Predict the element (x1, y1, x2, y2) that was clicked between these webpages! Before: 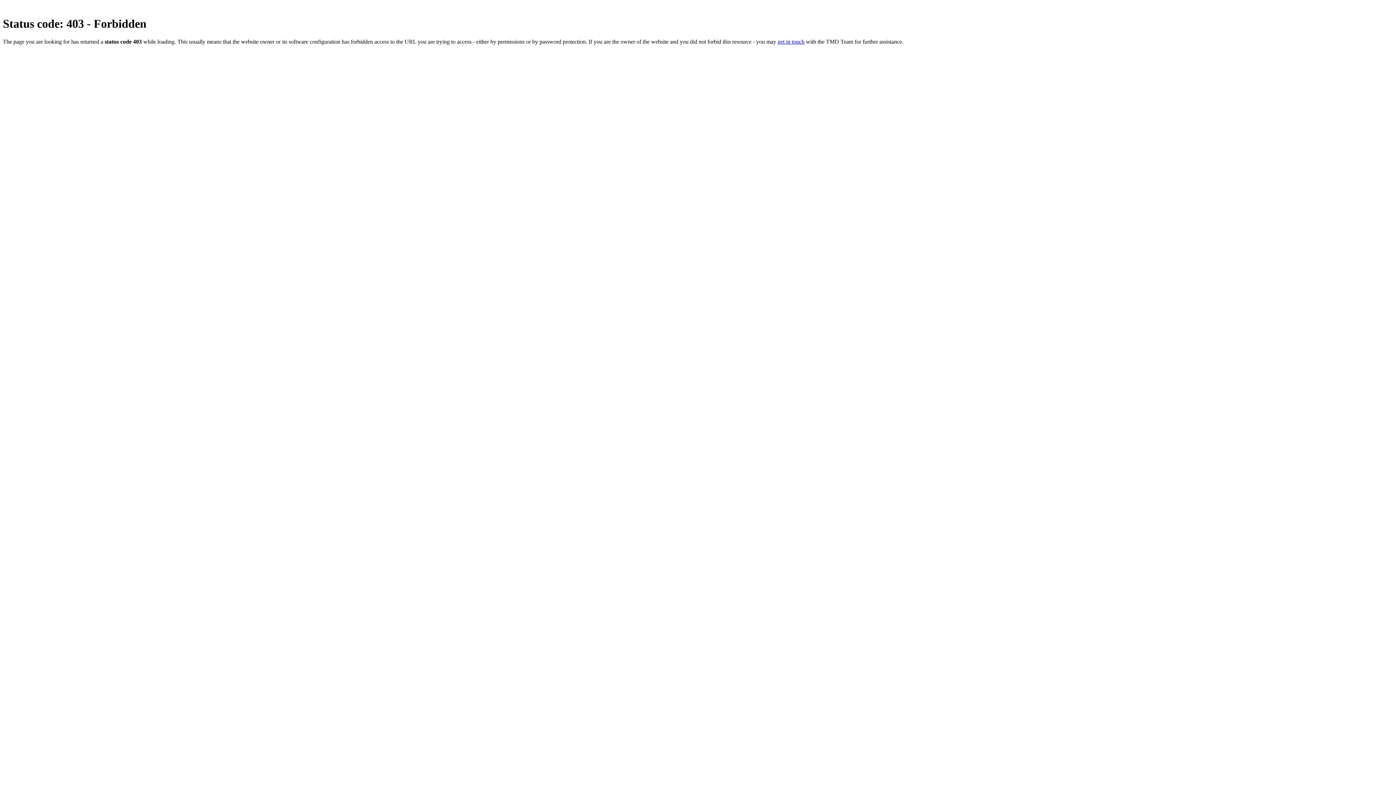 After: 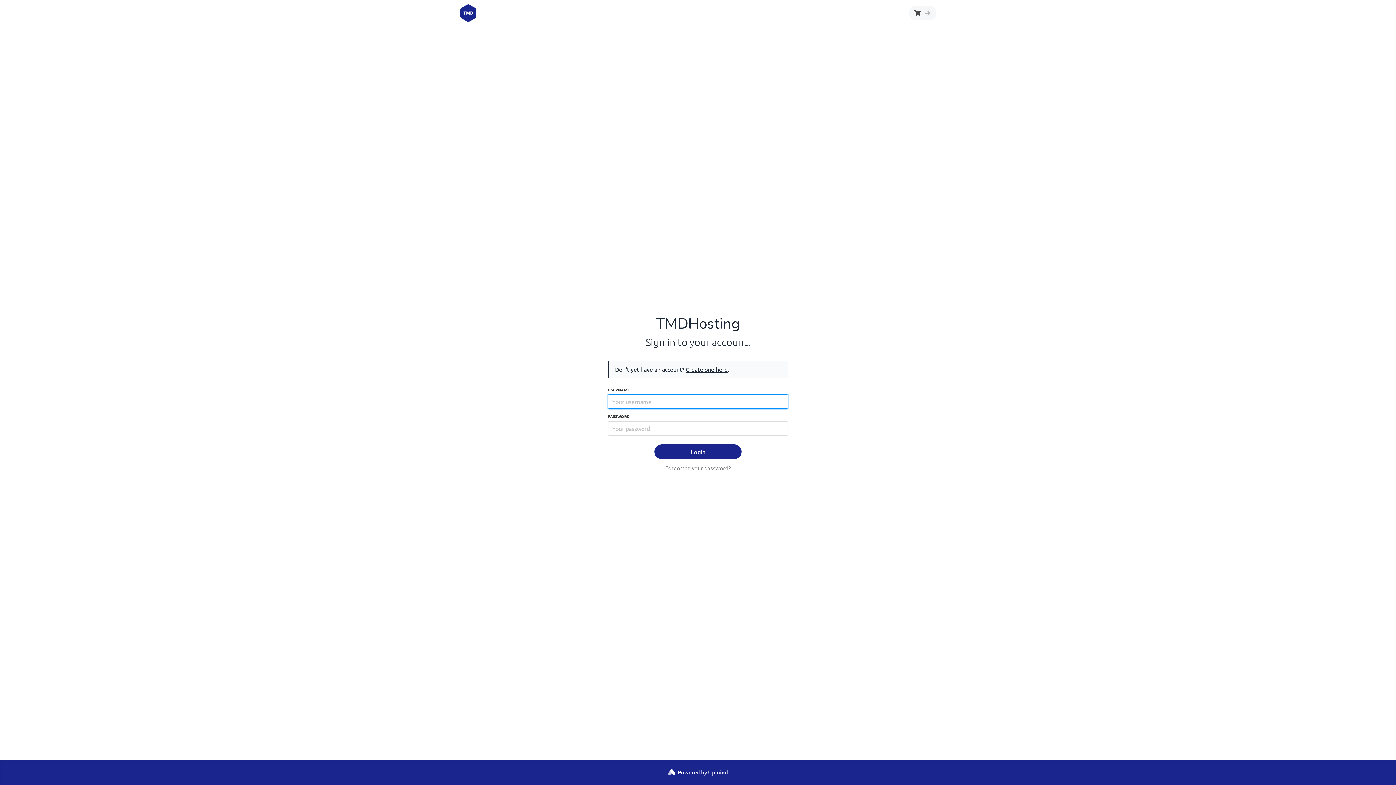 Action: bbox: (777, 38, 804, 44) label: get in touch